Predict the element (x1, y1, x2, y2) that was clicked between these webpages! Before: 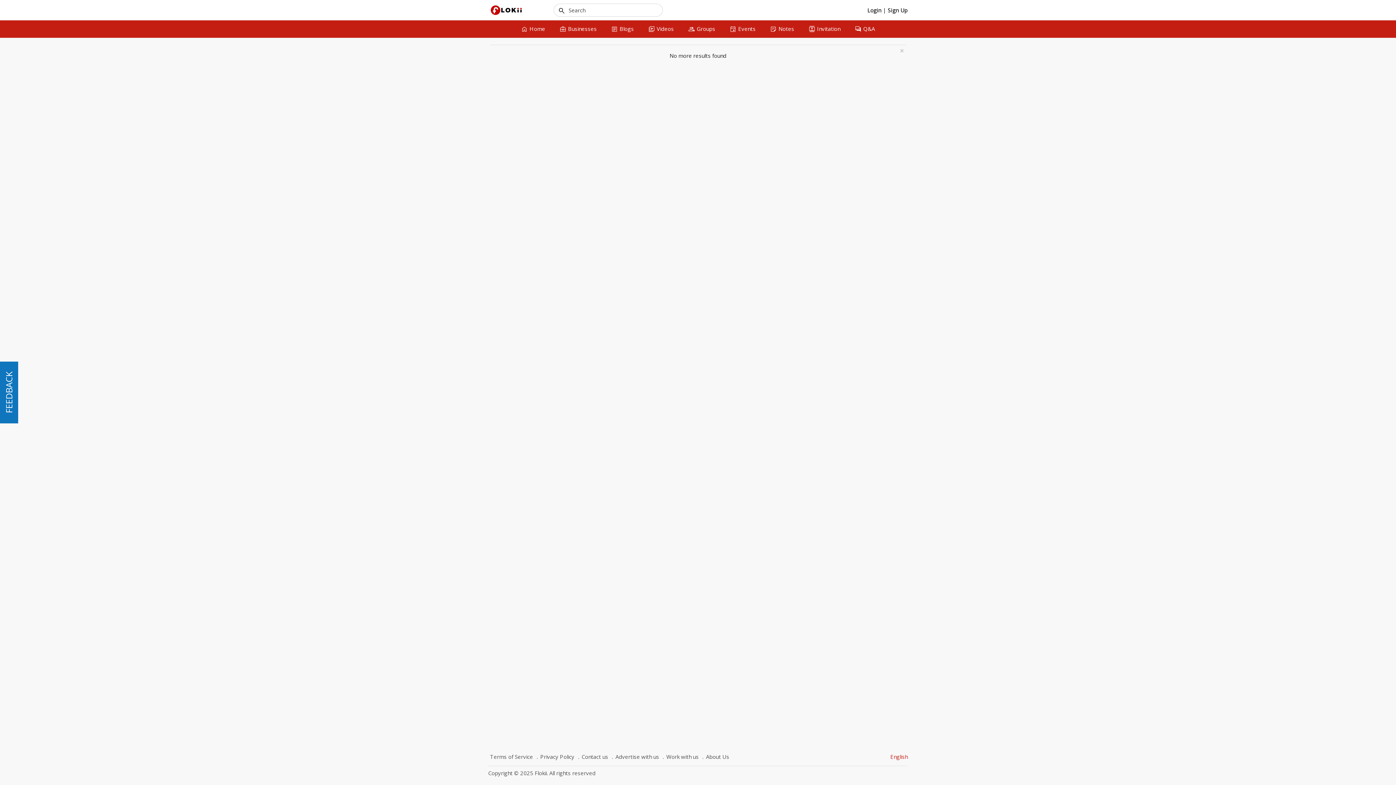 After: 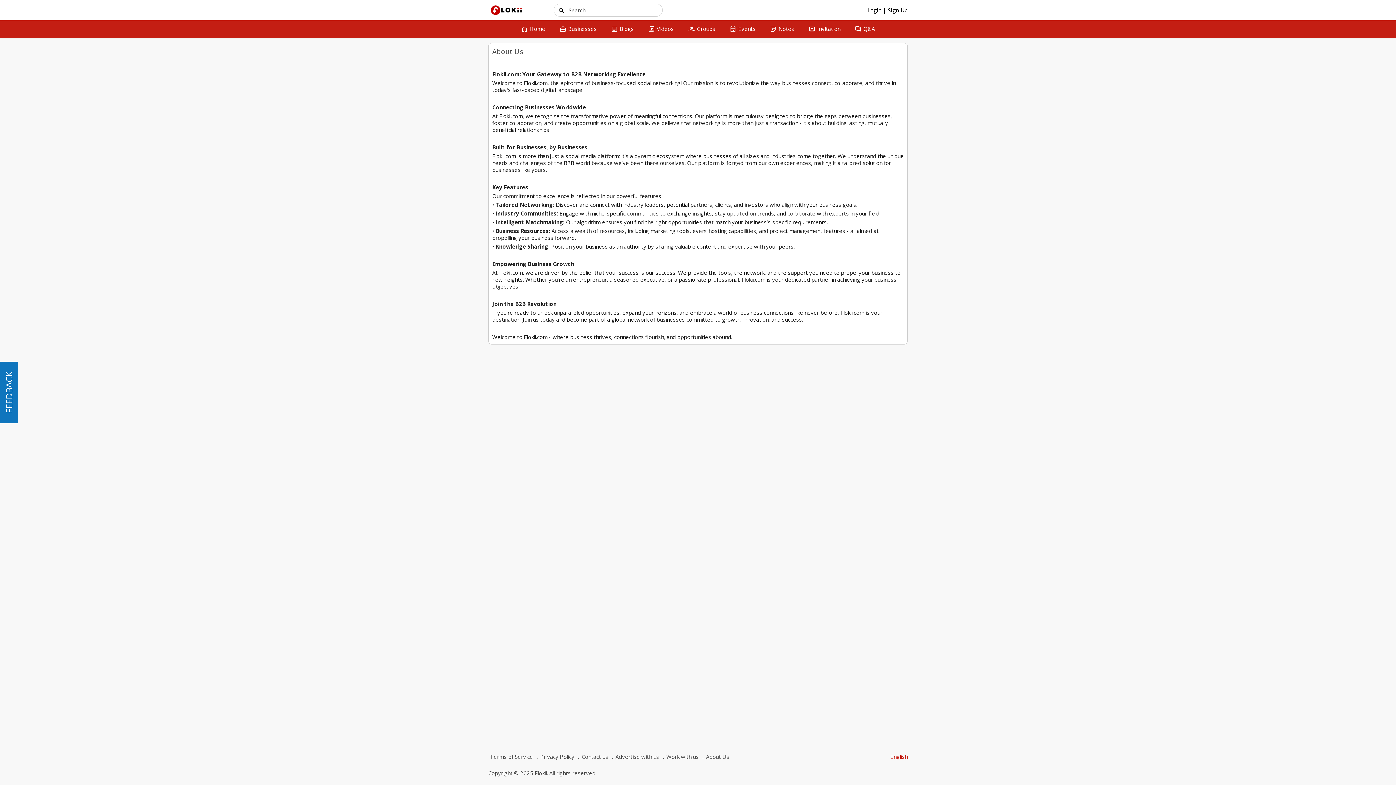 Action: bbox: (700, 752, 731, 762) label: About Us